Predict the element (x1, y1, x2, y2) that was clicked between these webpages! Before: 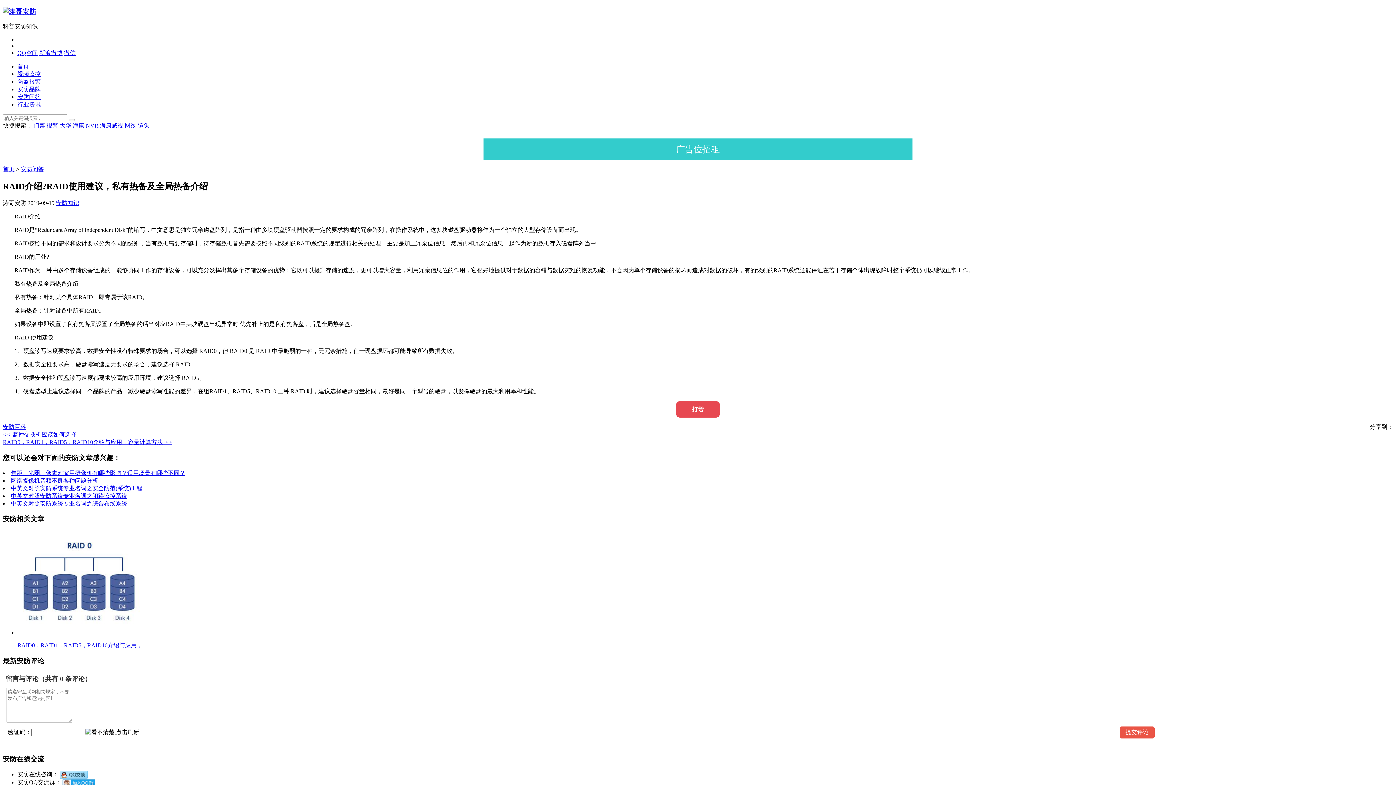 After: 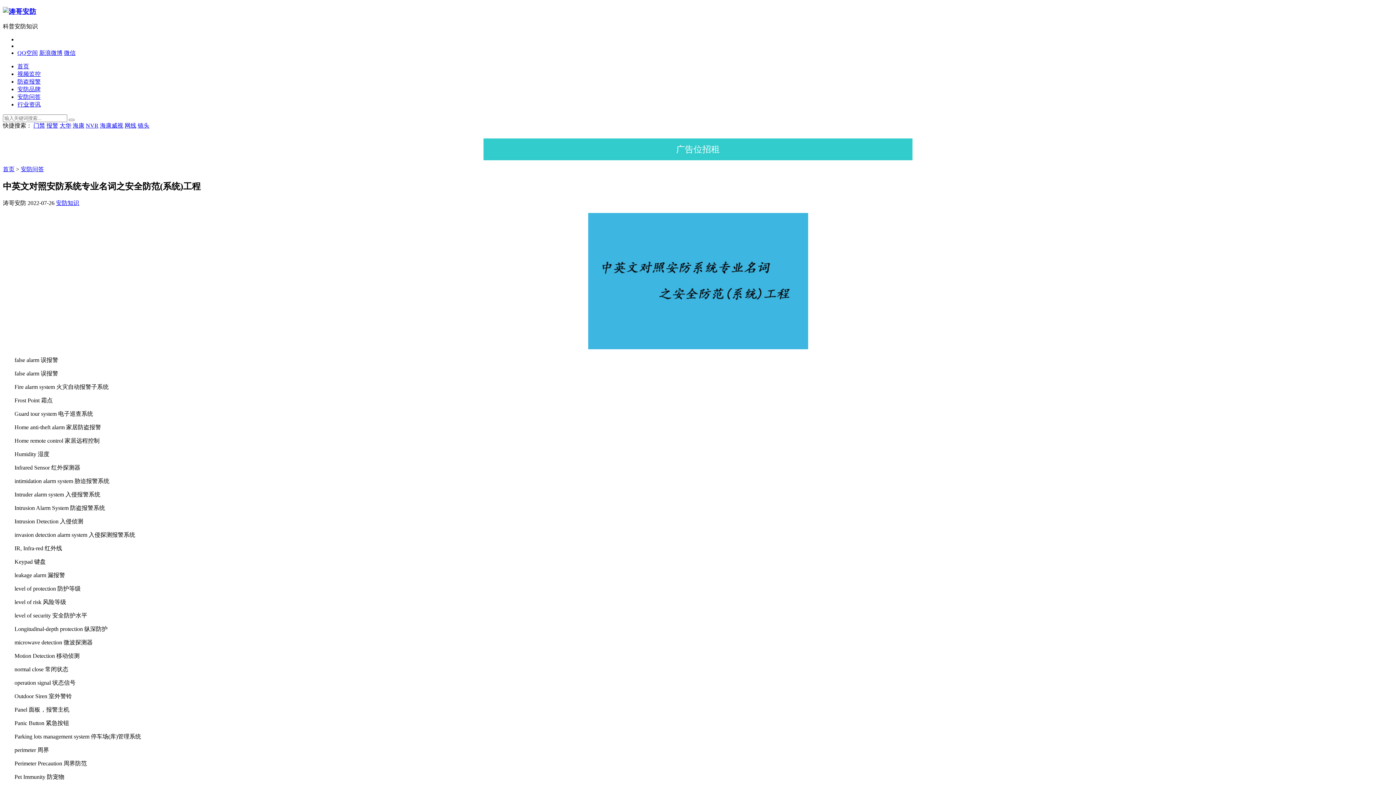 Action: label: 中英文对照安防系统专业名词之安全防范(系统)工程 bbox: (10, 485, 142, 491)